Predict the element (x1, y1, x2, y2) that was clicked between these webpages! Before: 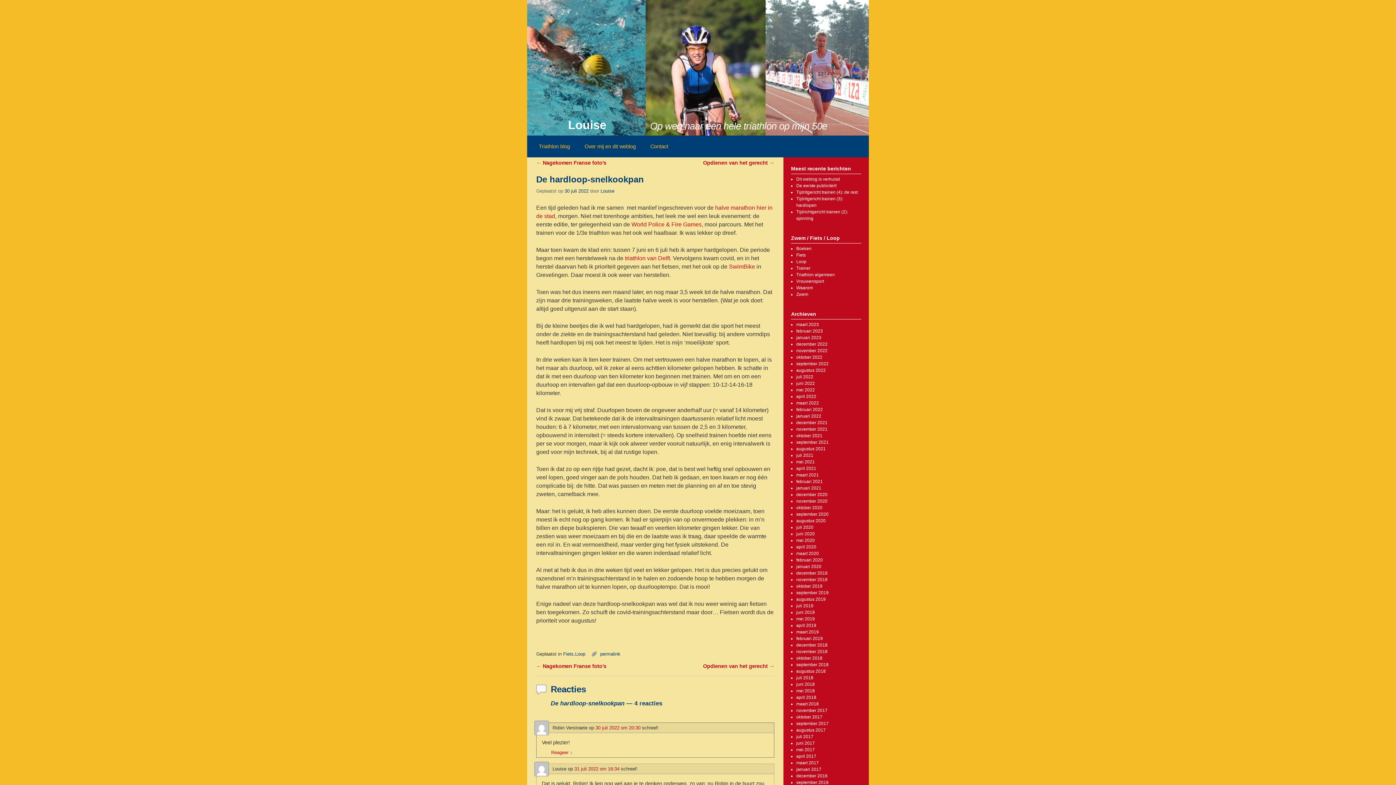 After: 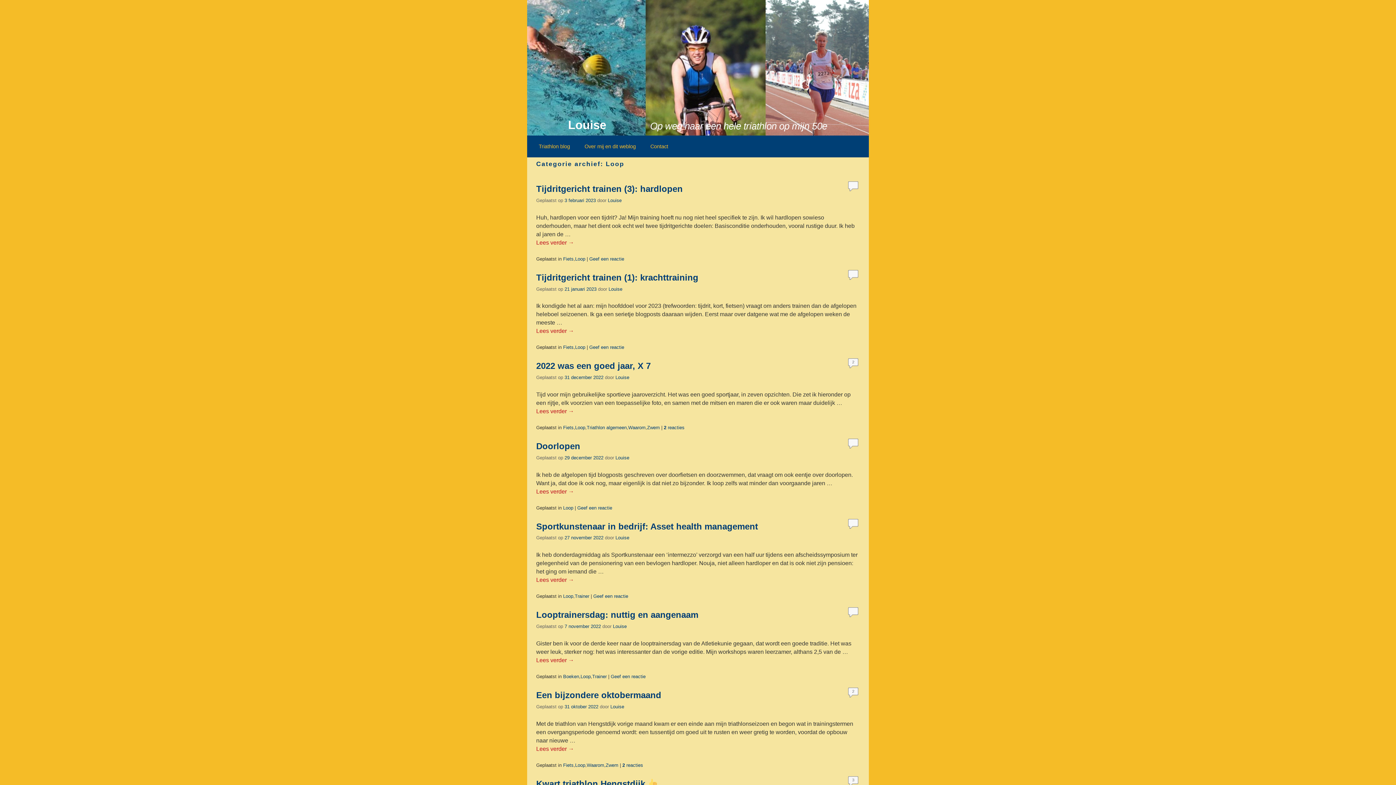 Action: bbox: (575, 651, 585, 657) label: Loop